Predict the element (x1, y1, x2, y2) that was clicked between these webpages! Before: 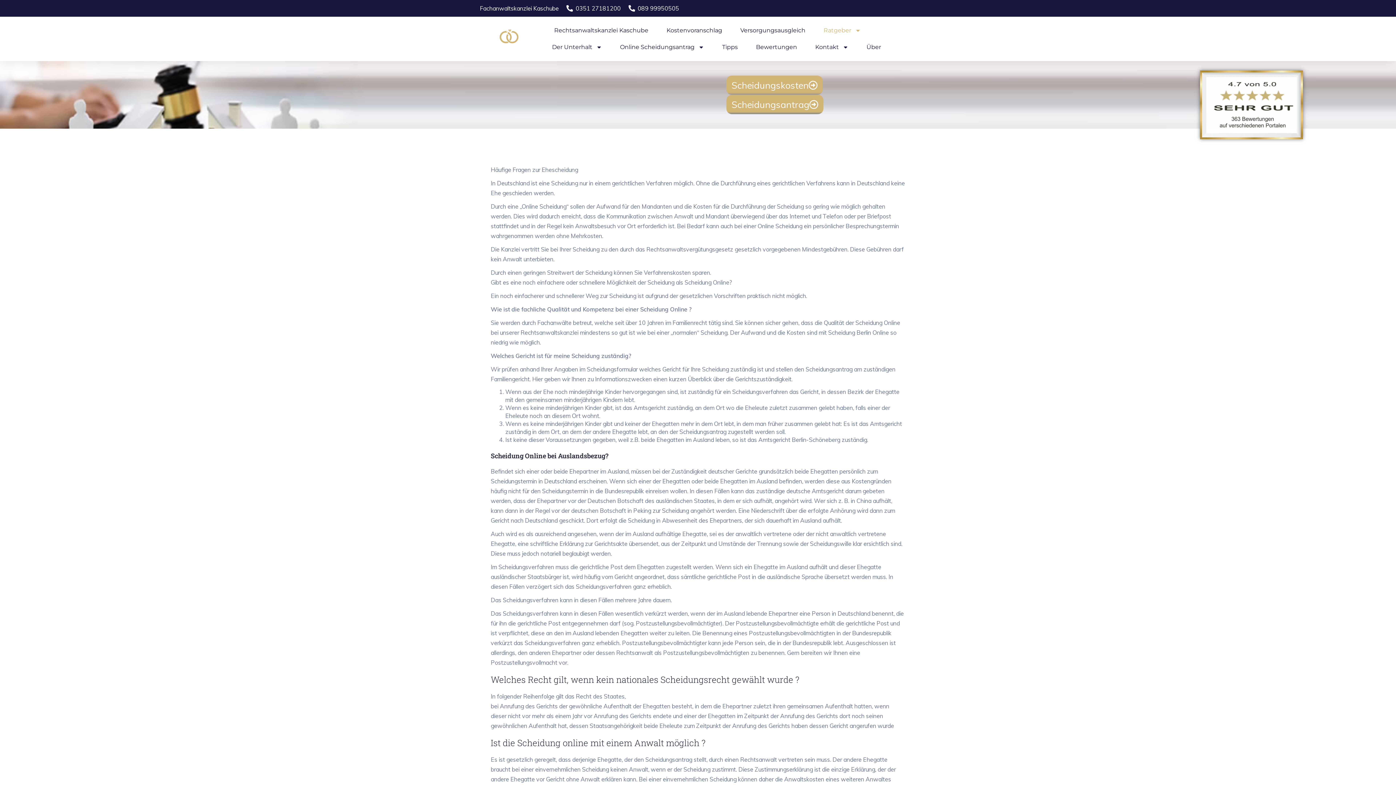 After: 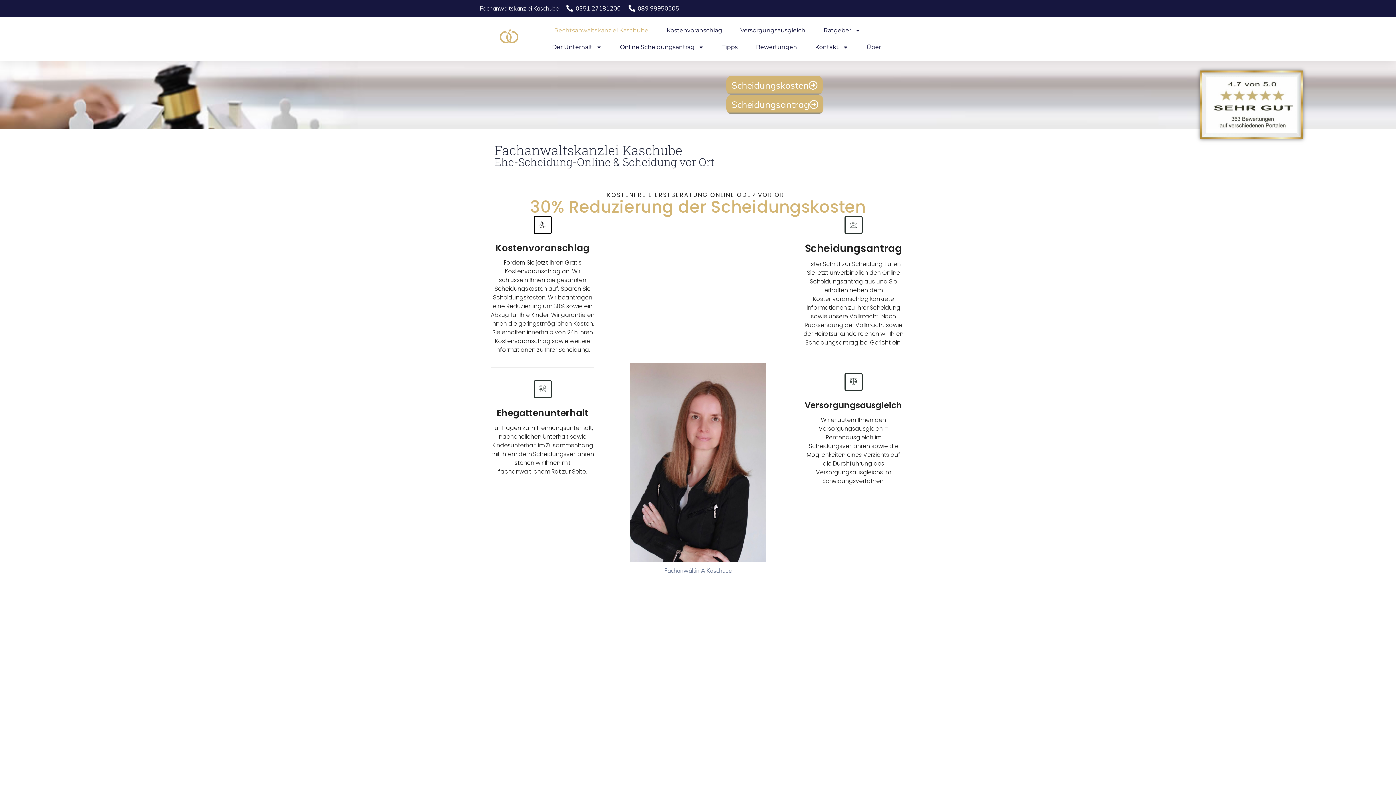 Action: bbox: (529, 22, 624, 38) label: Rechtsanwaltskanzlei Kaschube